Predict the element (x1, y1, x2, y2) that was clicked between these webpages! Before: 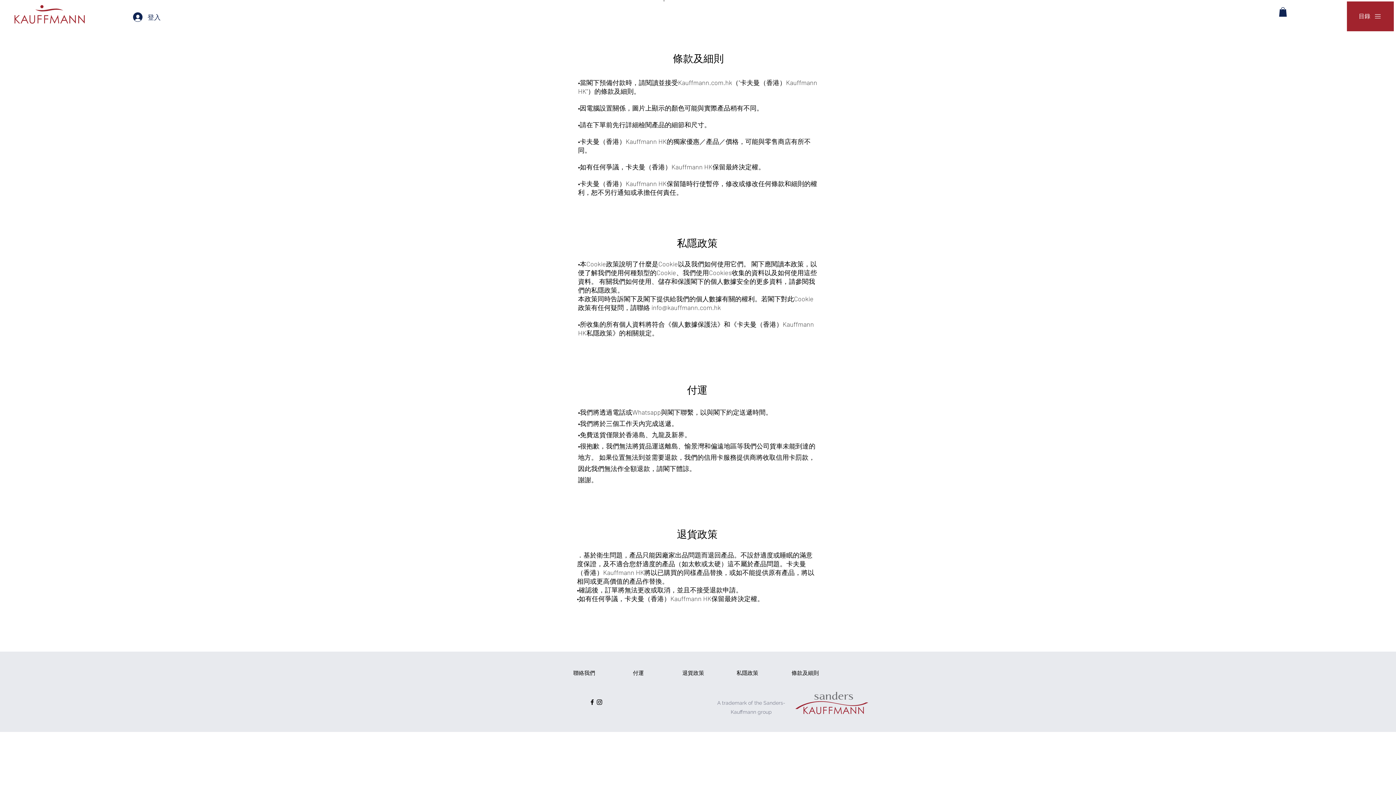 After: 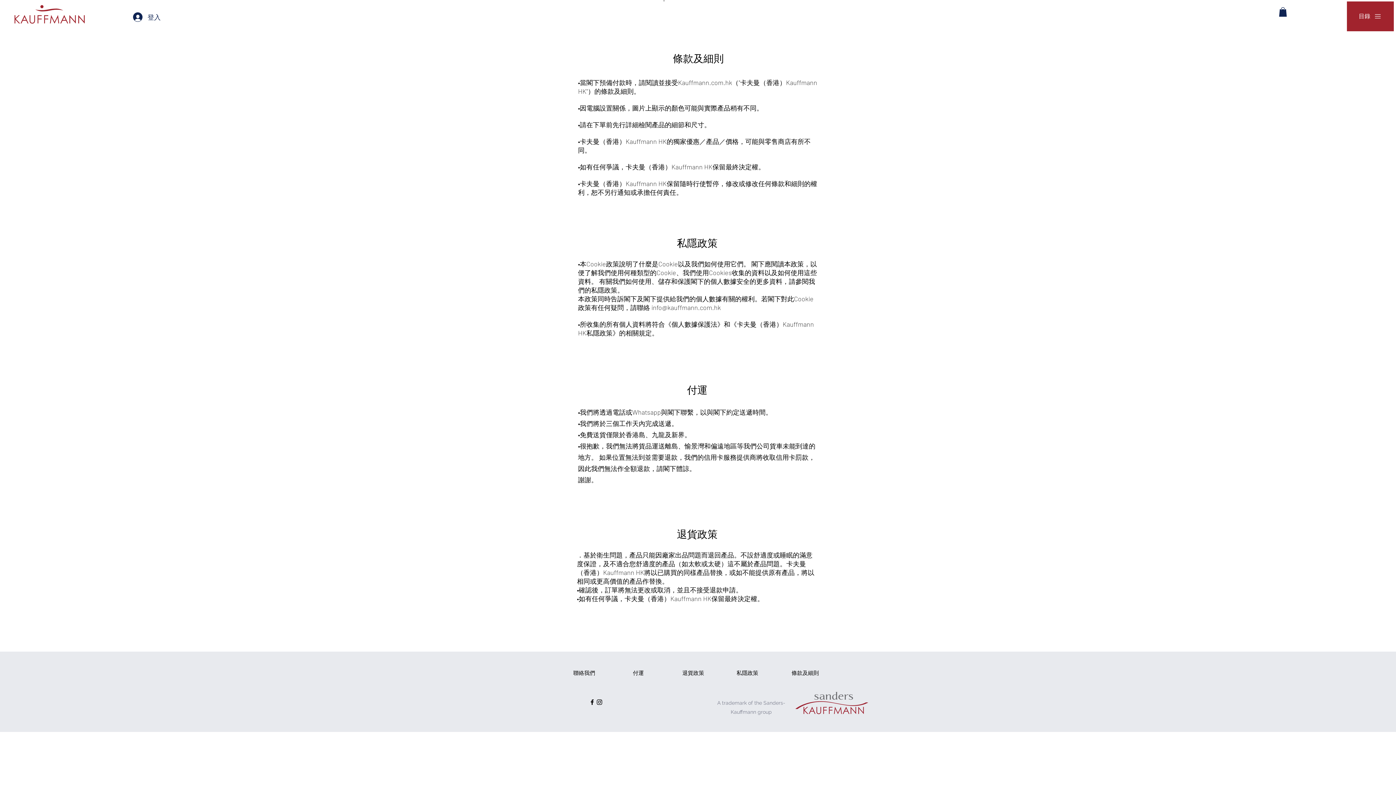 Action: label: 付運 bbox: (612, 666, 664, 680)